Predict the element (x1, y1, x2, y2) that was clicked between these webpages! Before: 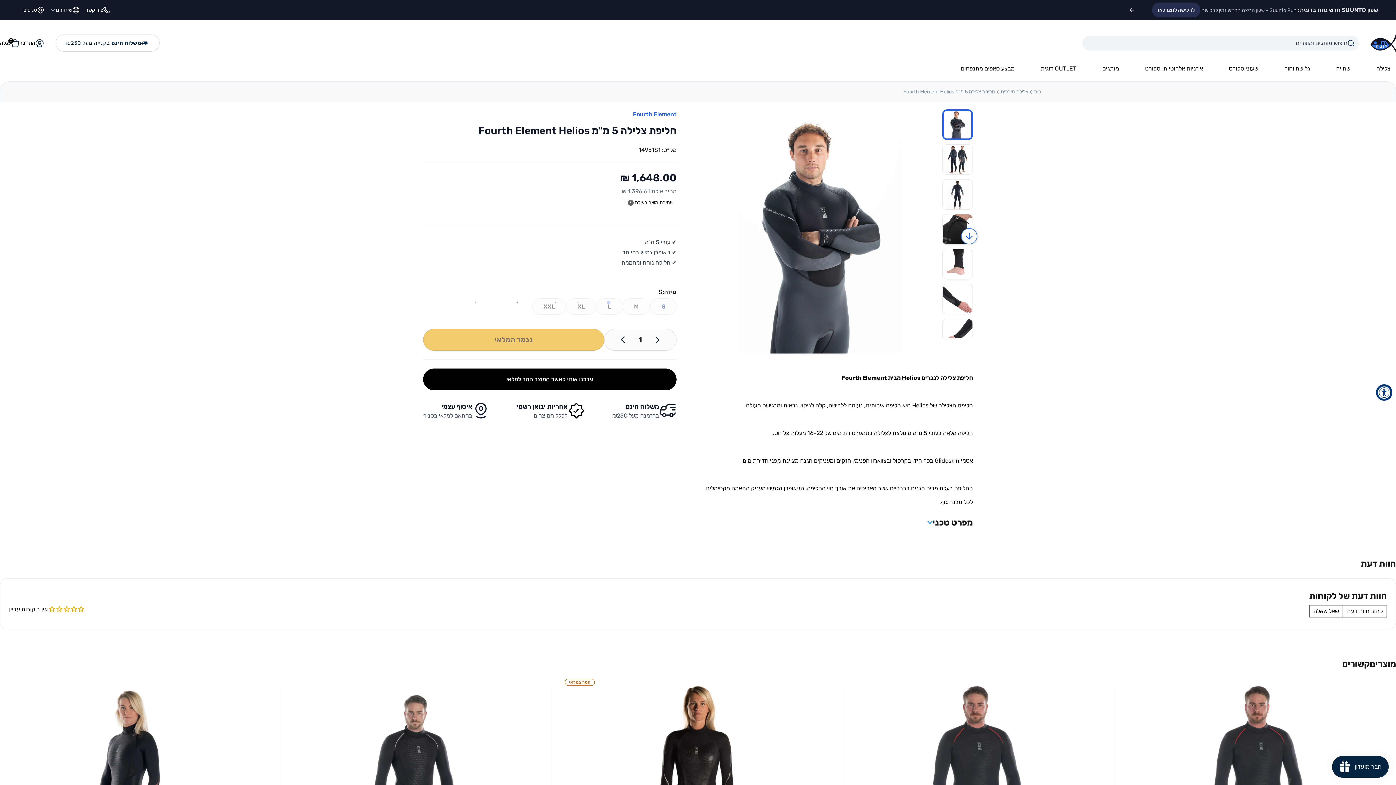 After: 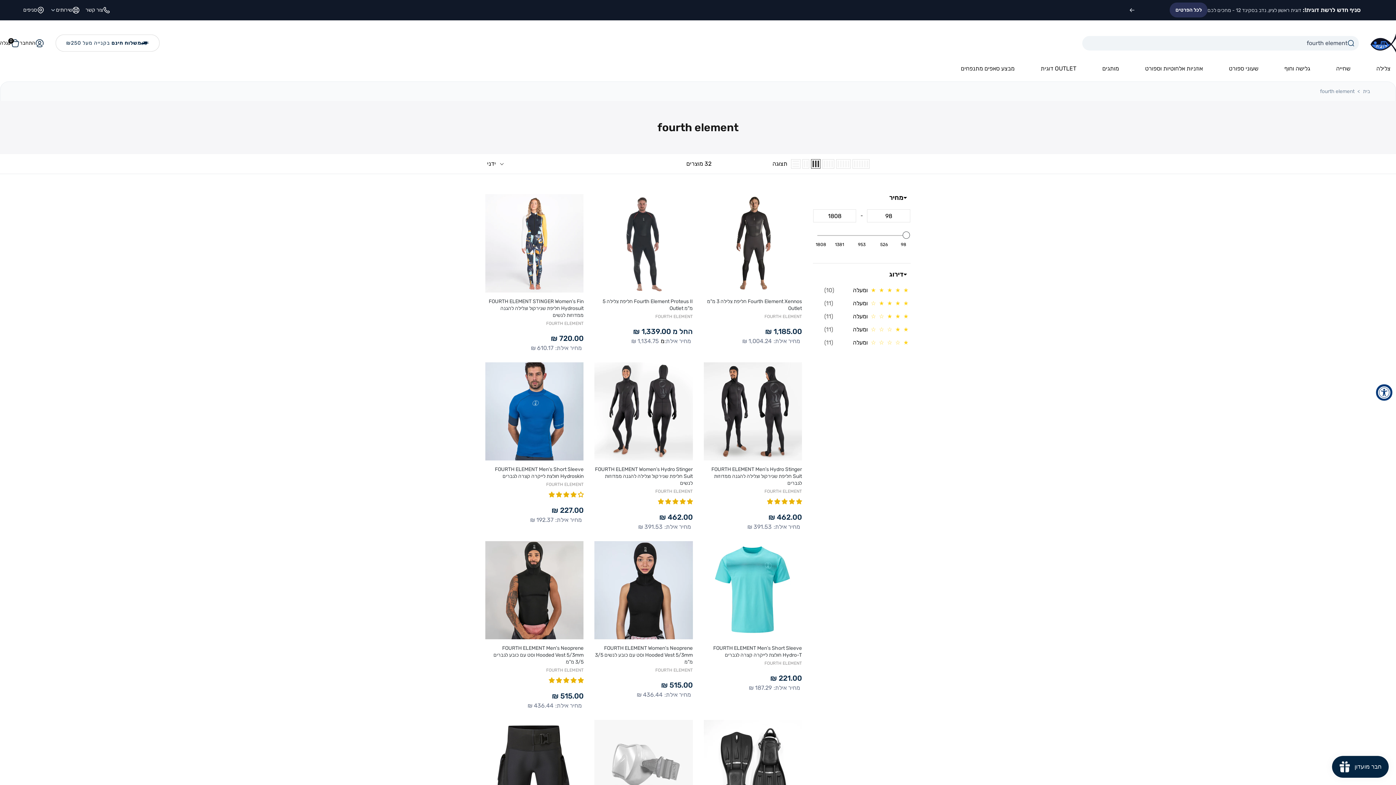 Action: label: Fourth Element bbox: (633, 111, 676, 117)